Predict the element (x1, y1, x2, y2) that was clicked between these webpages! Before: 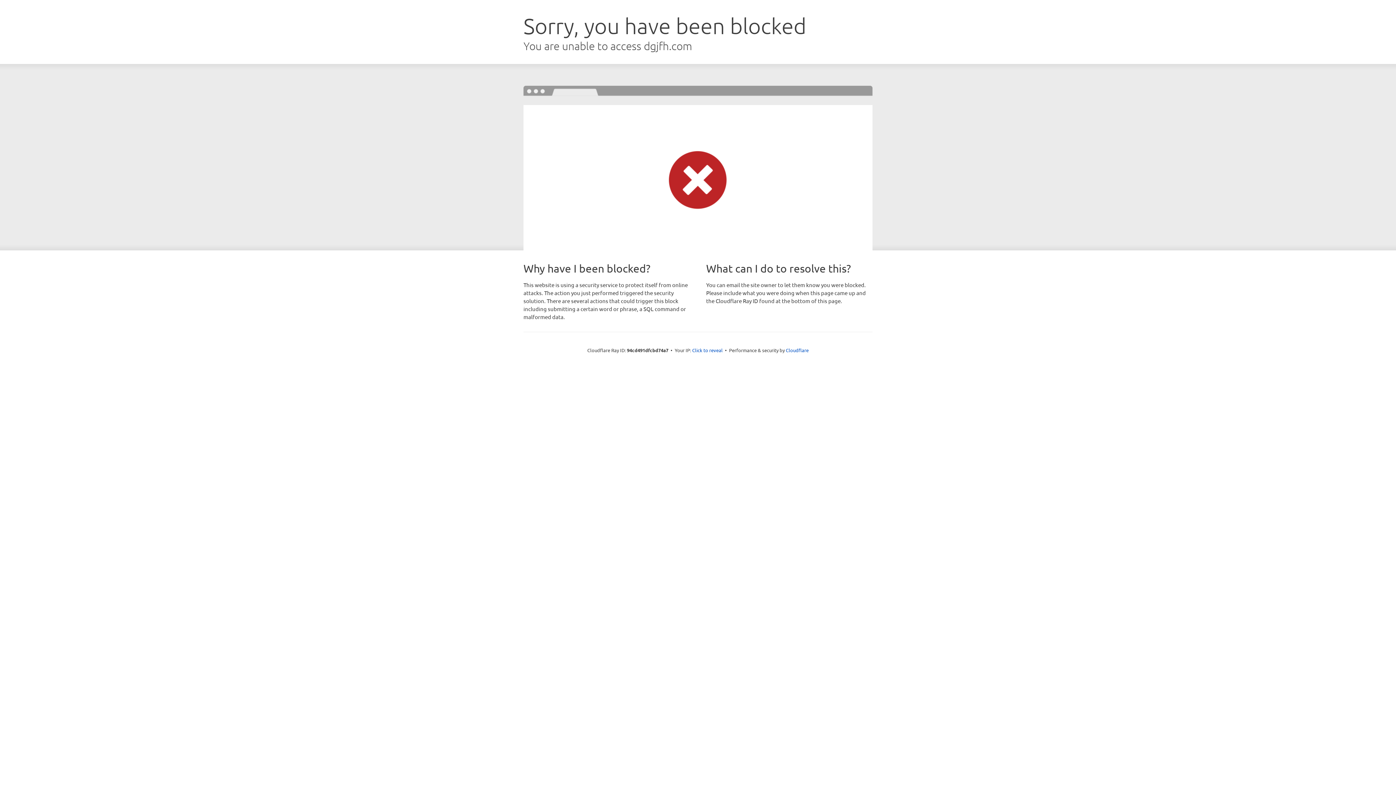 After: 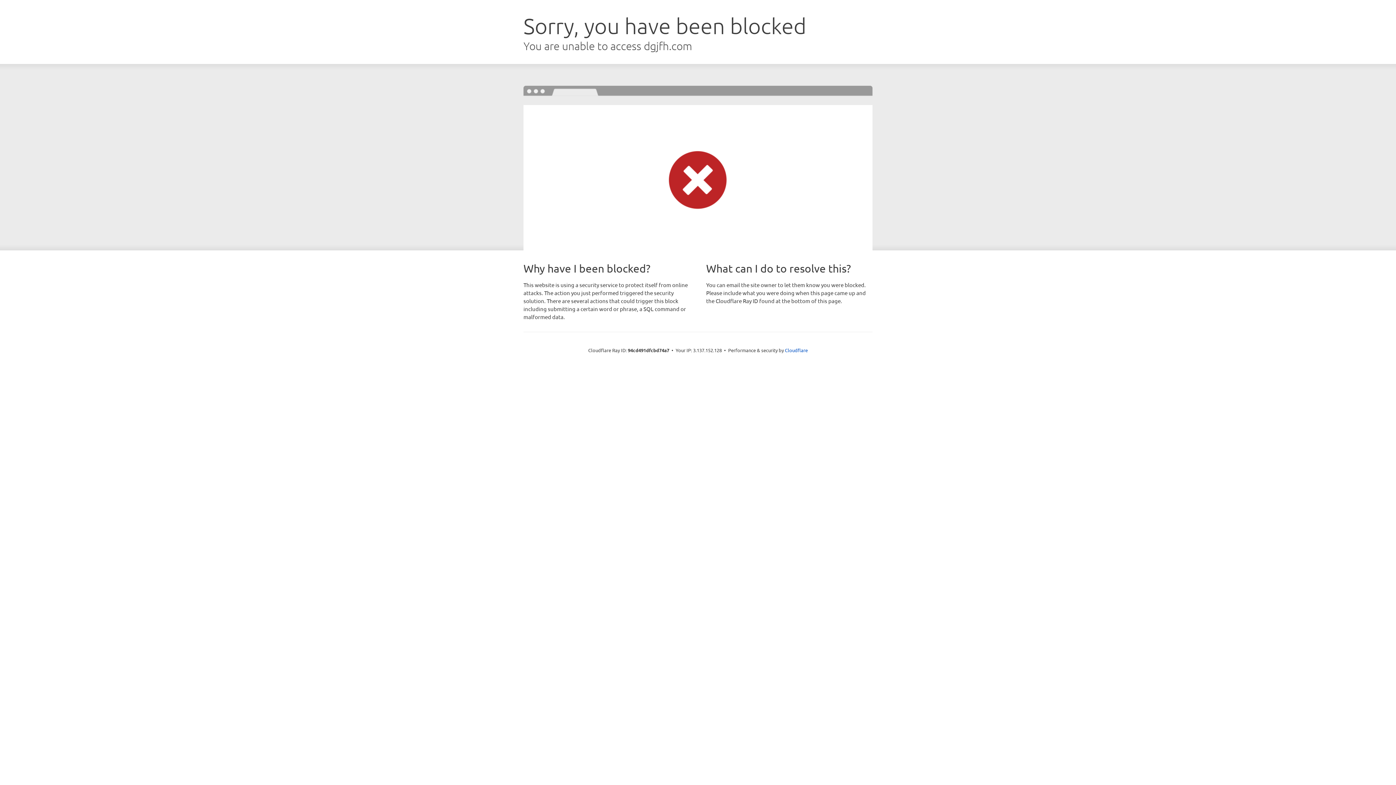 Action: label: Click to reveal bbox: (692, 346, 722, 353)